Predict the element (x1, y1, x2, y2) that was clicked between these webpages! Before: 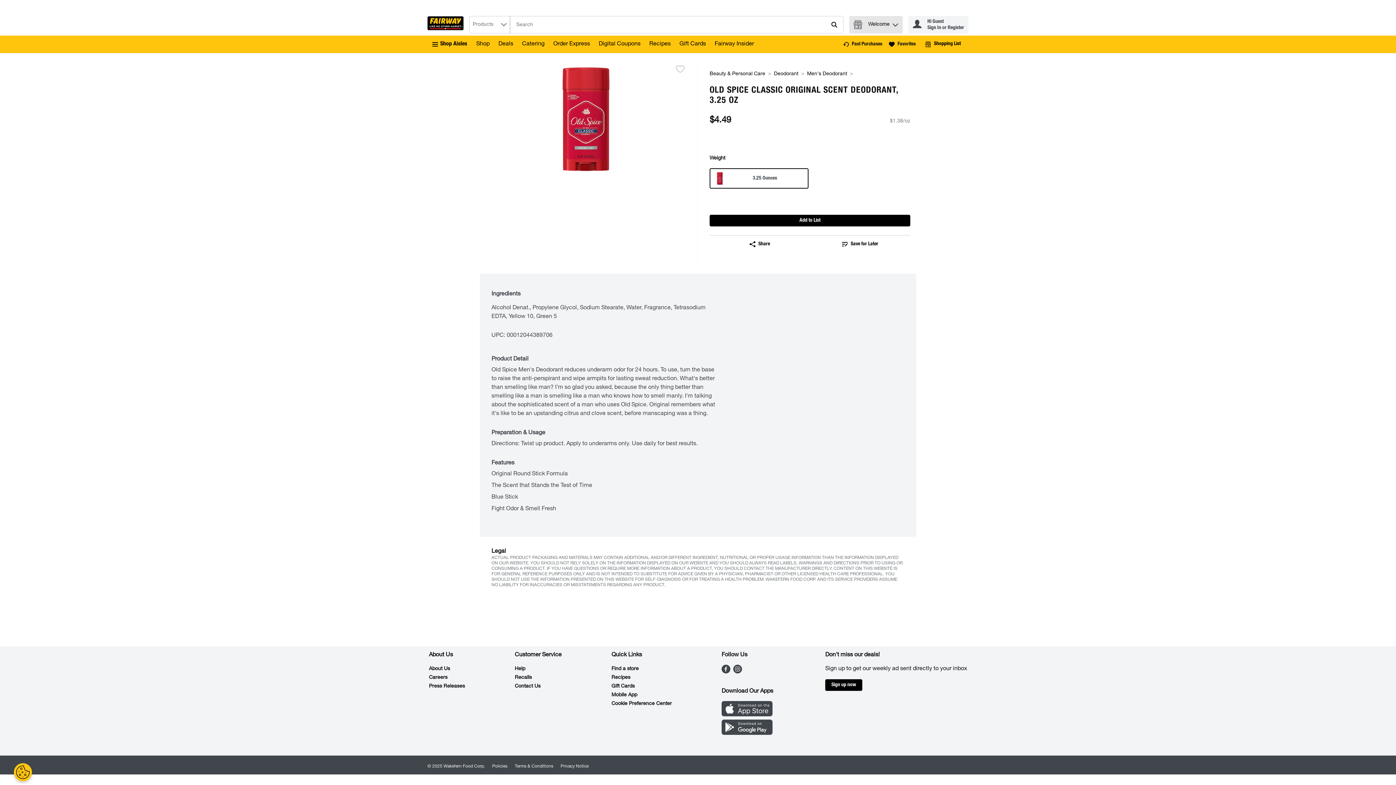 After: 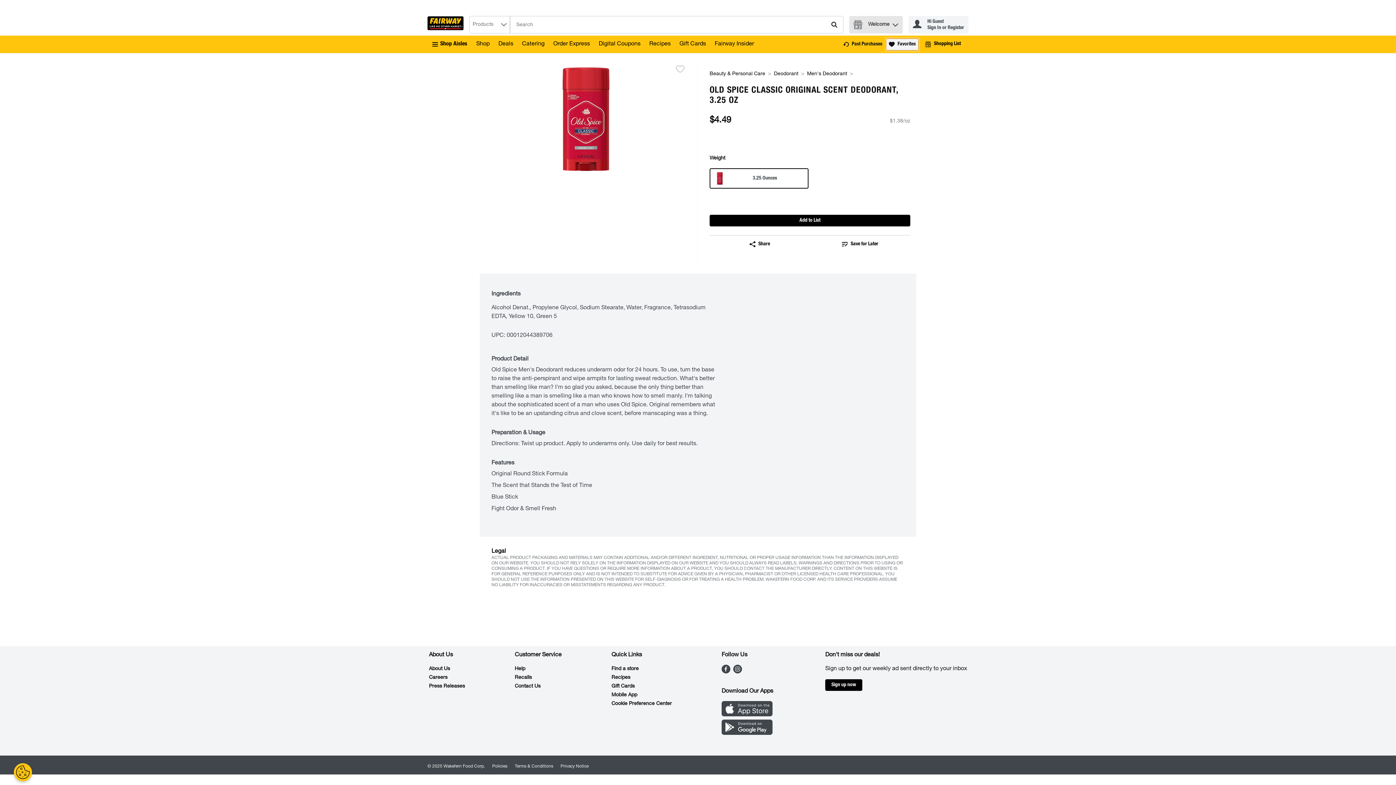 Action: bbox: (885, 38, 919, 50) label: Favorites